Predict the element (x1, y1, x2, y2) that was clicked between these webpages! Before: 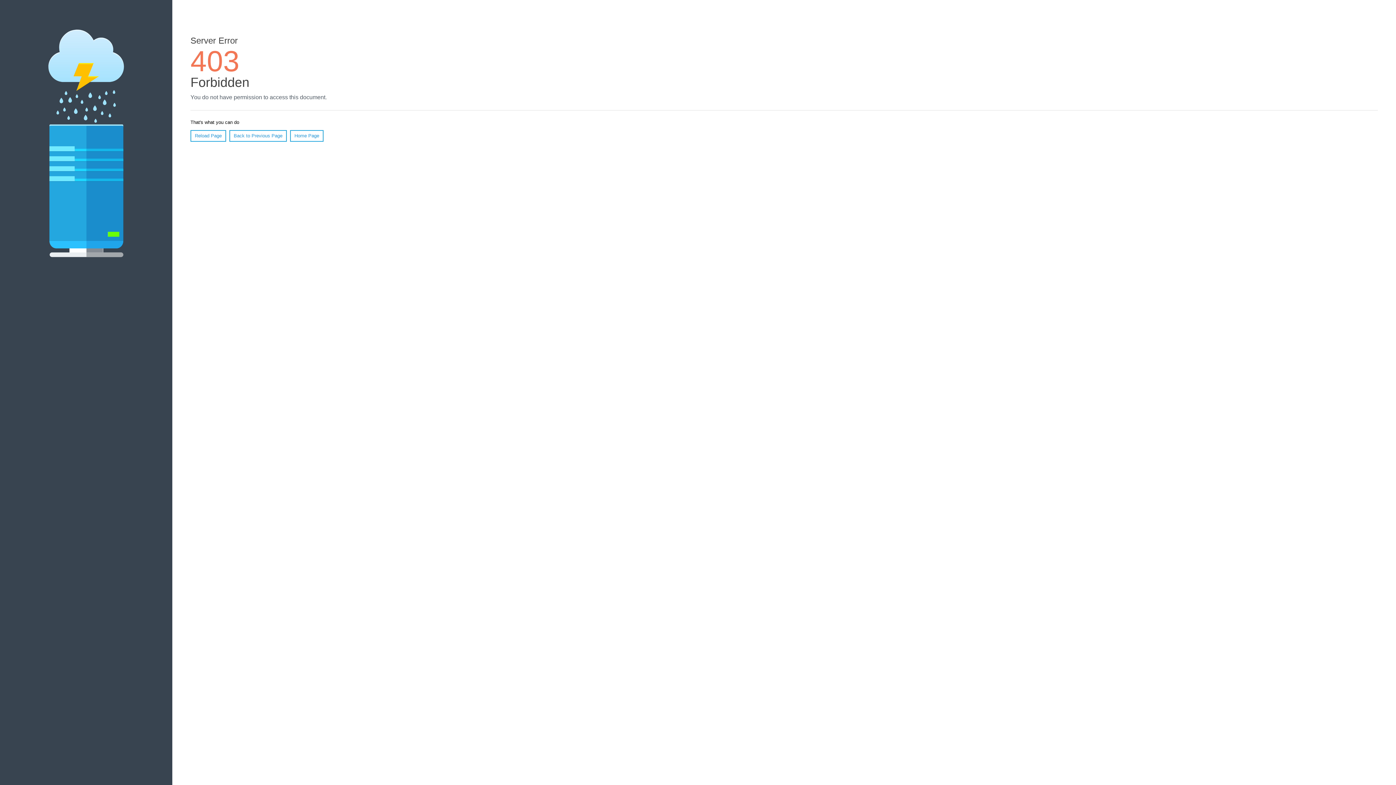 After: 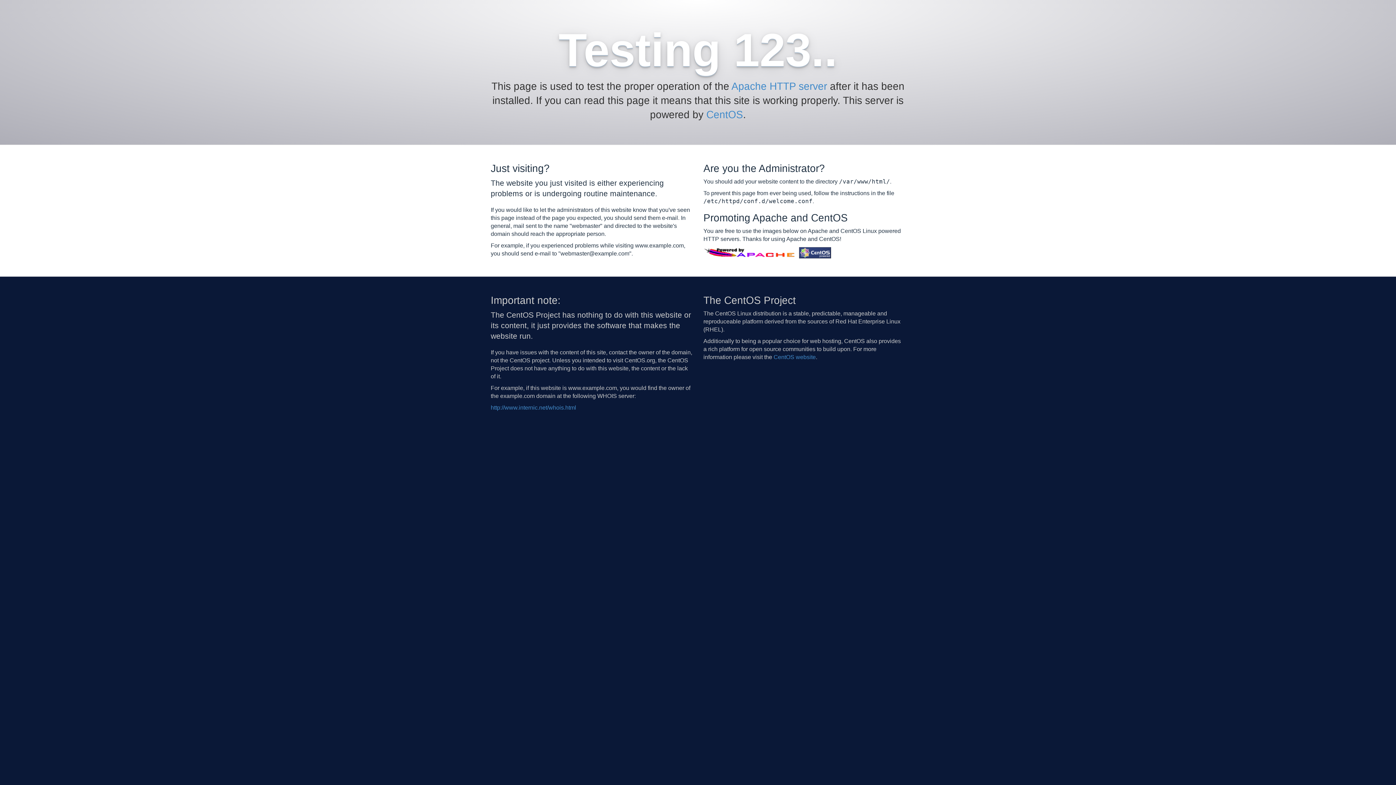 Action: label: Home Page bbox: (290, 130, 323, 141)